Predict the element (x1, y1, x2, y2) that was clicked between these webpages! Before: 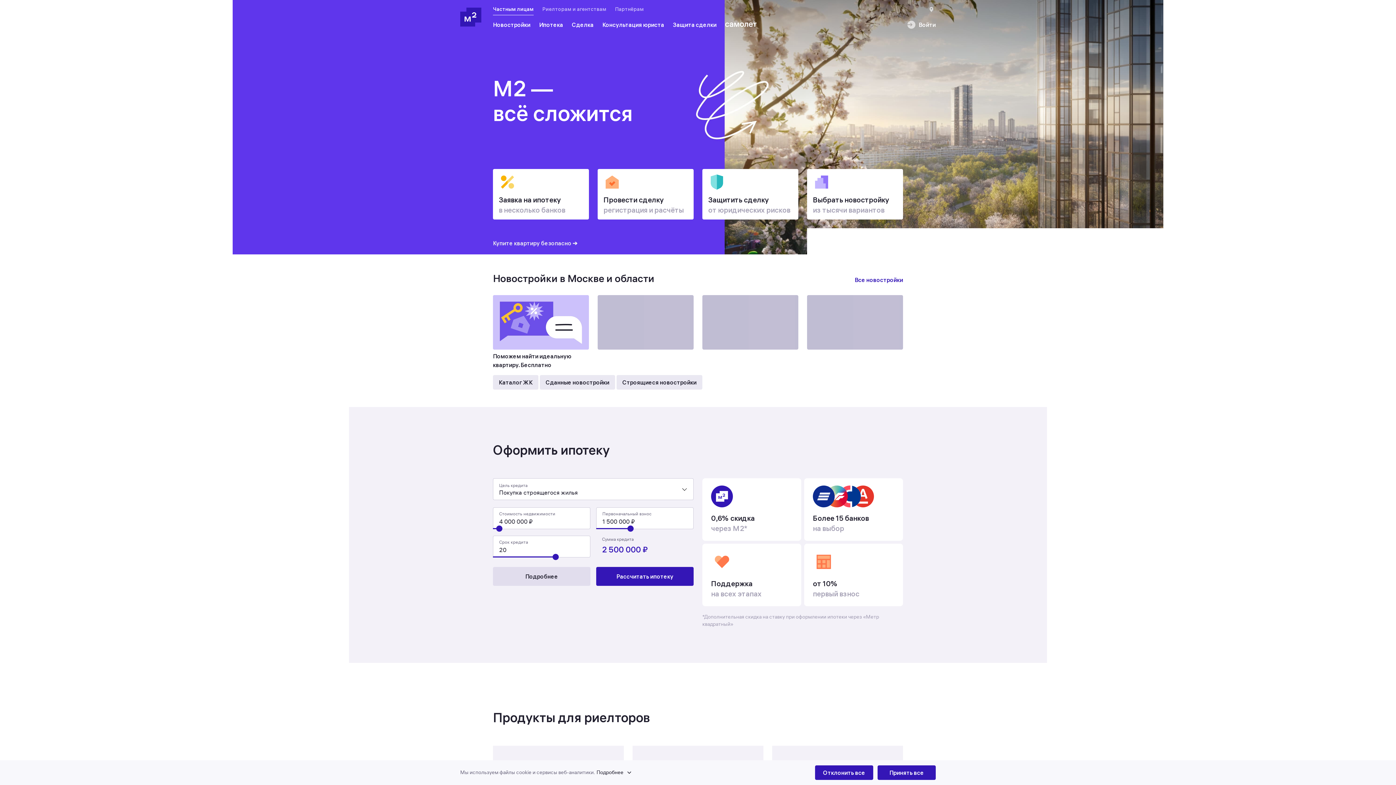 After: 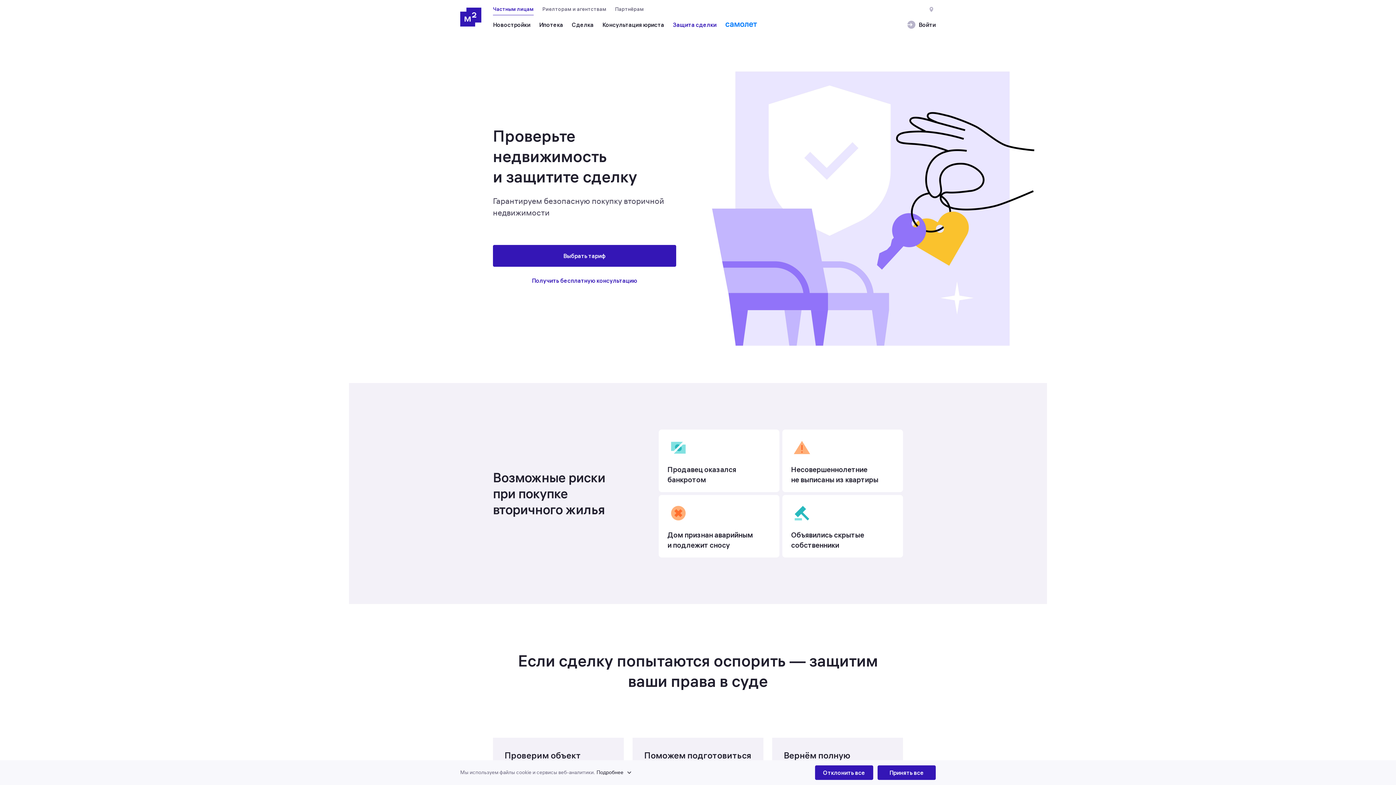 Action: bbox: (702, 169, 798, 219)